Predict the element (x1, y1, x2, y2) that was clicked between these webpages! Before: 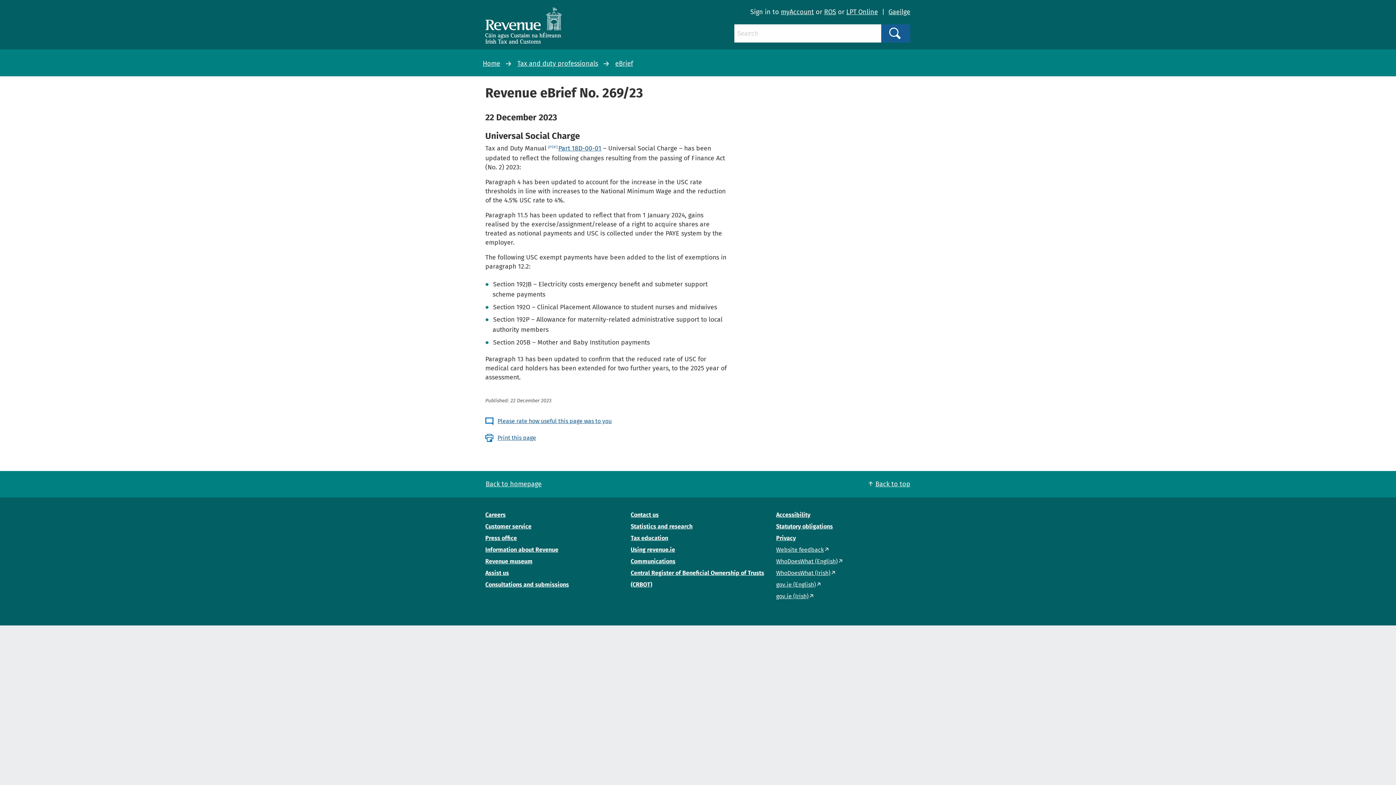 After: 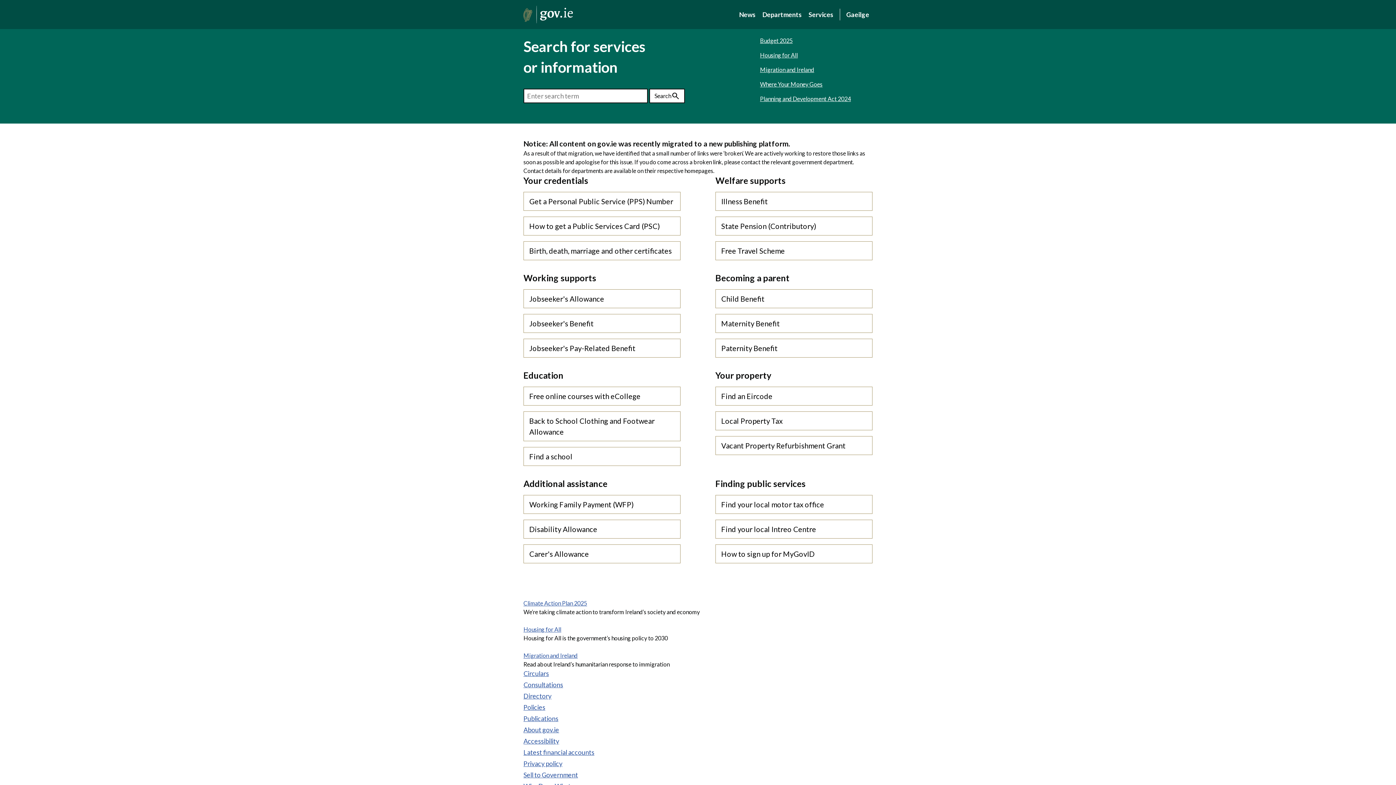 Action: label: gov.ie (English) bbox: (776, 581, 823, 588)